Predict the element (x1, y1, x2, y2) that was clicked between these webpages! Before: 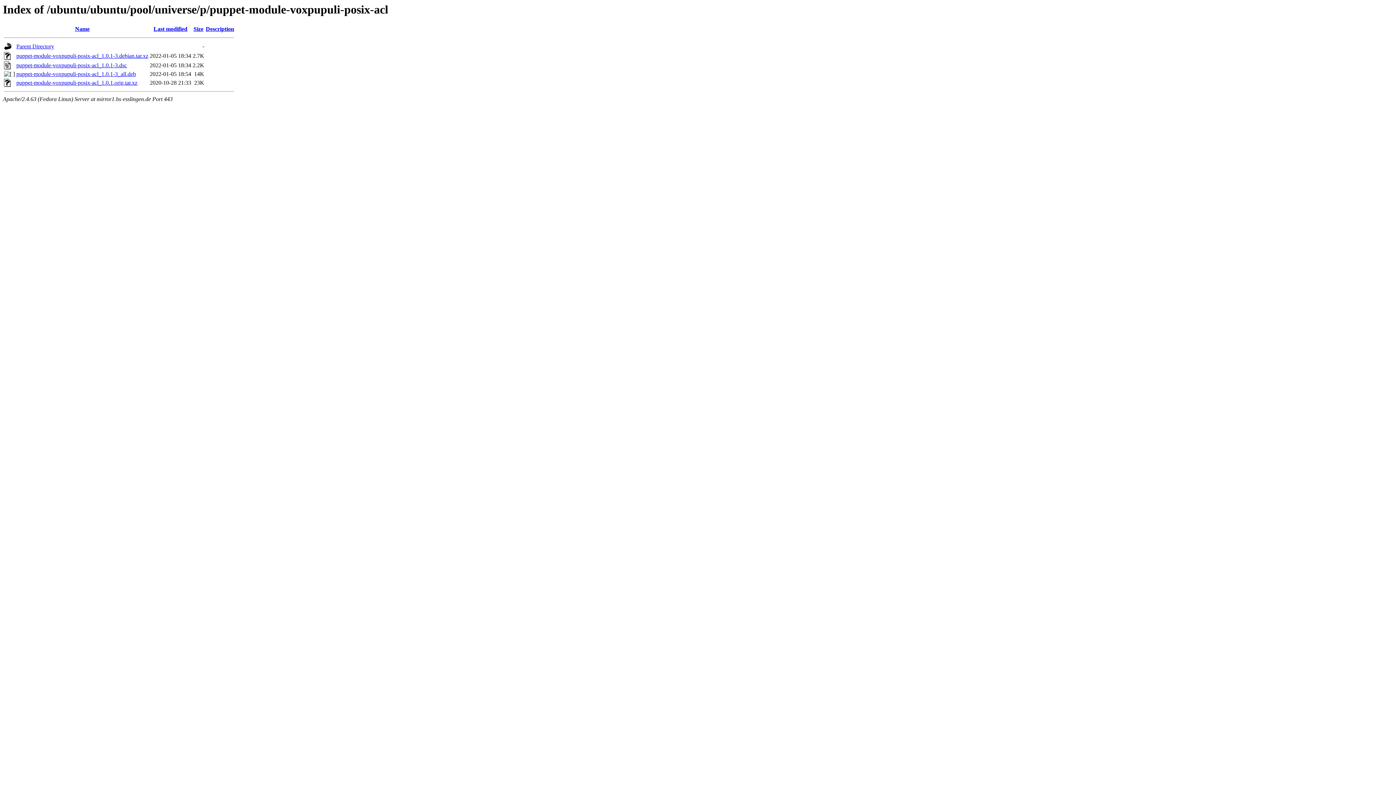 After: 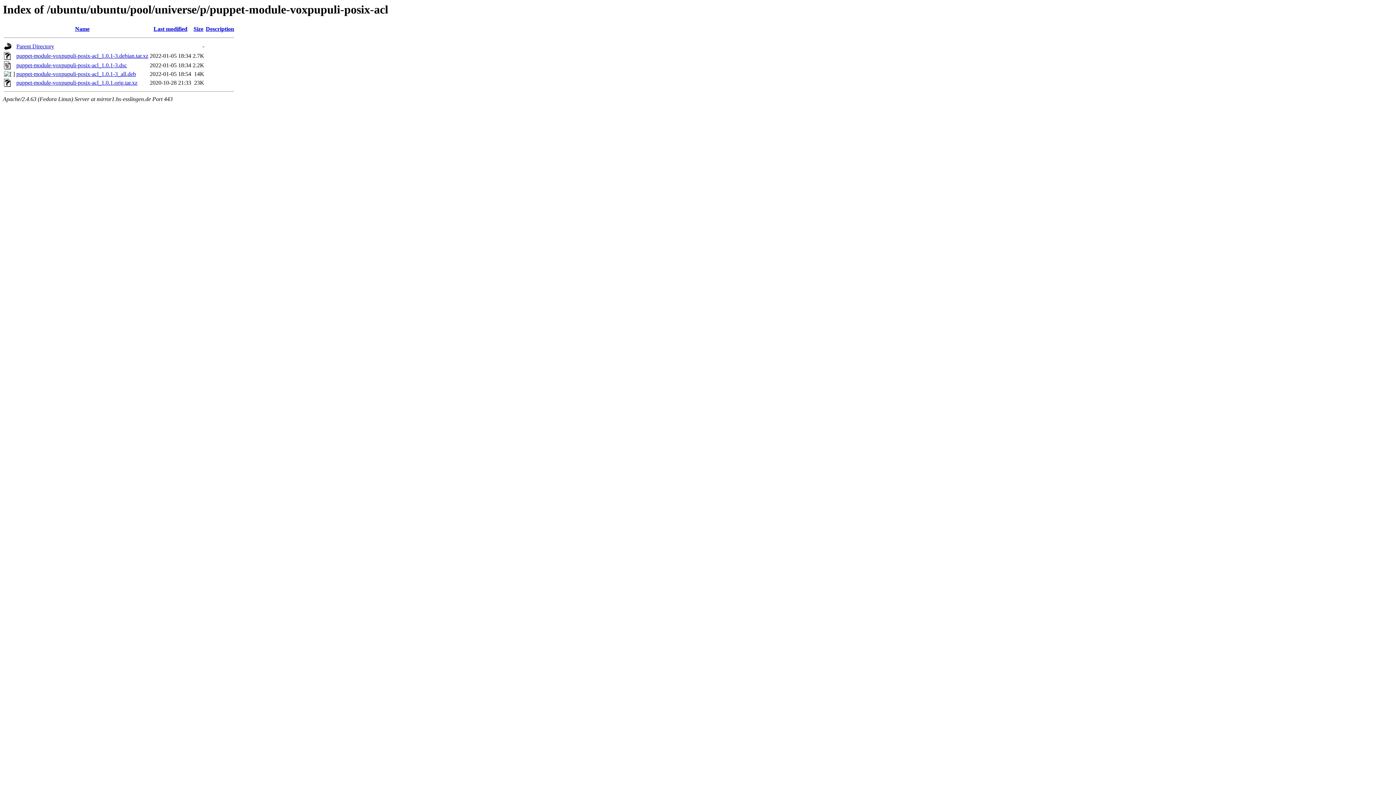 Action: label: puppet-module-voxpupuli-posix-acl_1.0.1-3_all.deb bbox: (16, 71, 136, 77)